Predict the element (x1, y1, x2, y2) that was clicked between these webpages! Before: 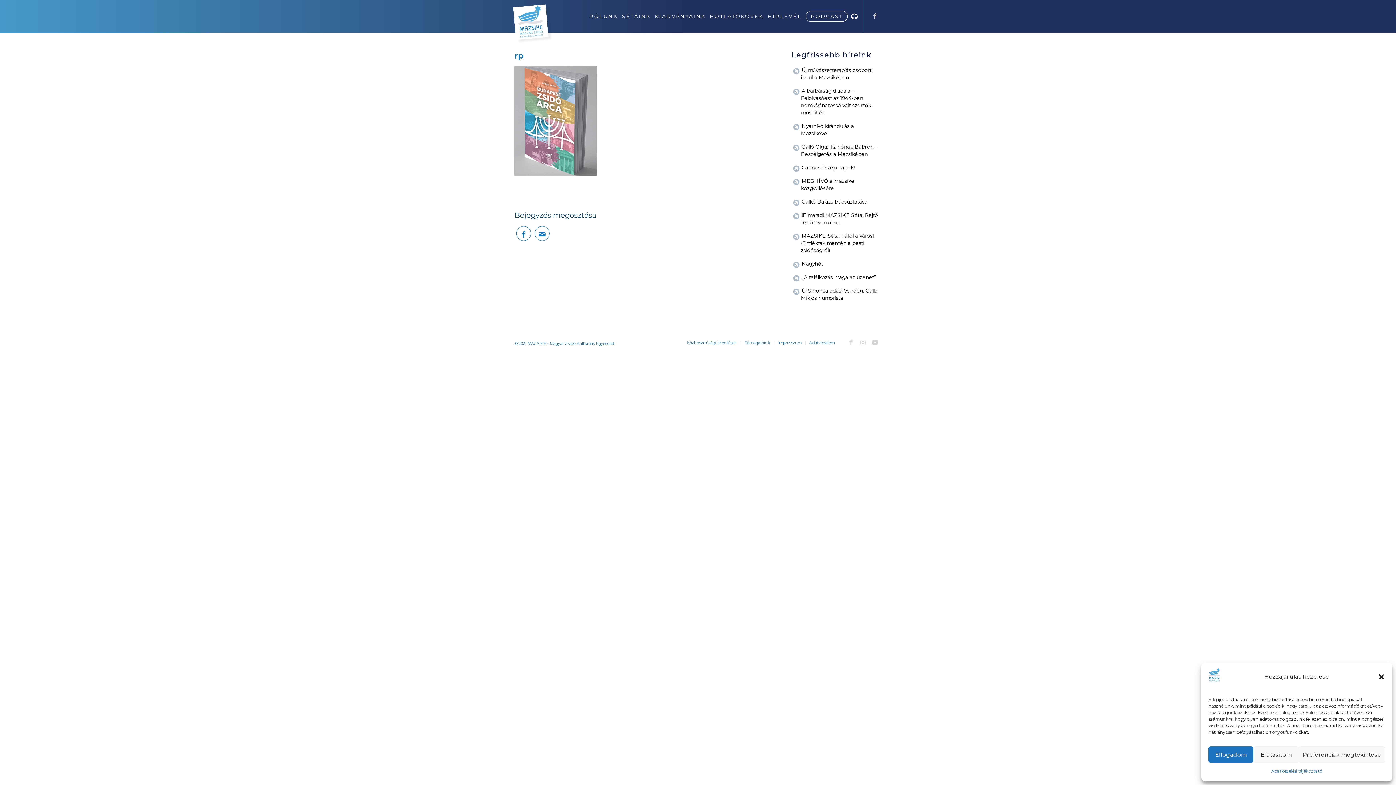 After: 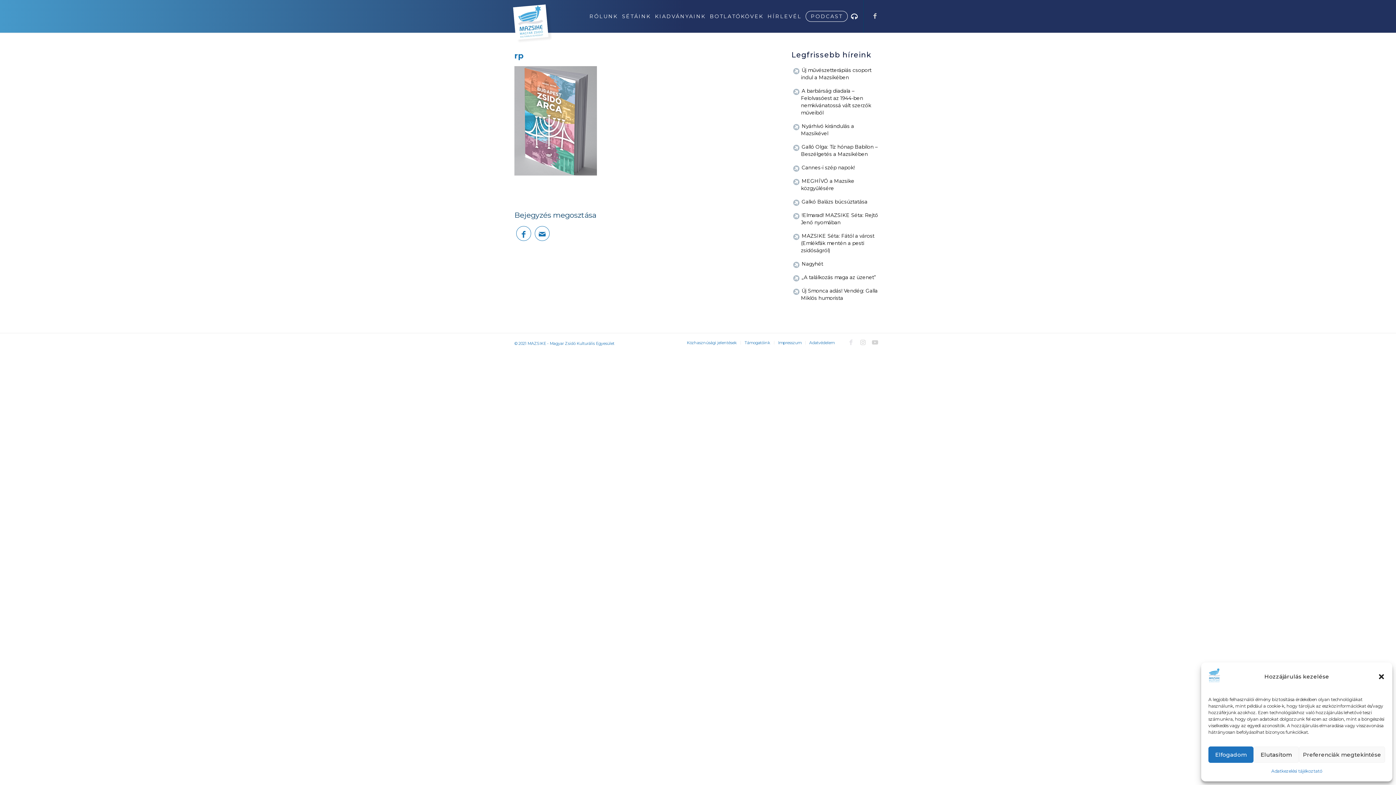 Action: bbox: (845, 337, 856, 348) label: Link to Facebook